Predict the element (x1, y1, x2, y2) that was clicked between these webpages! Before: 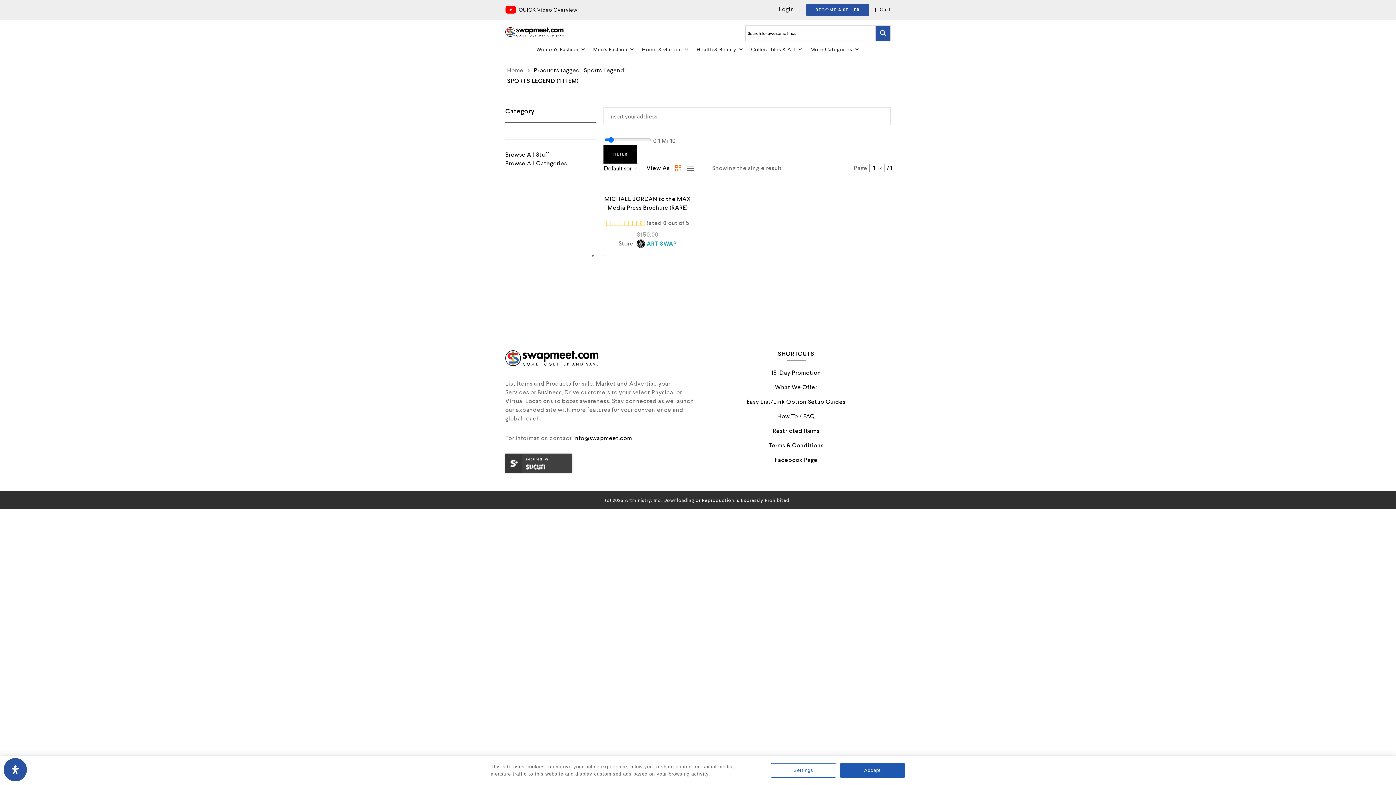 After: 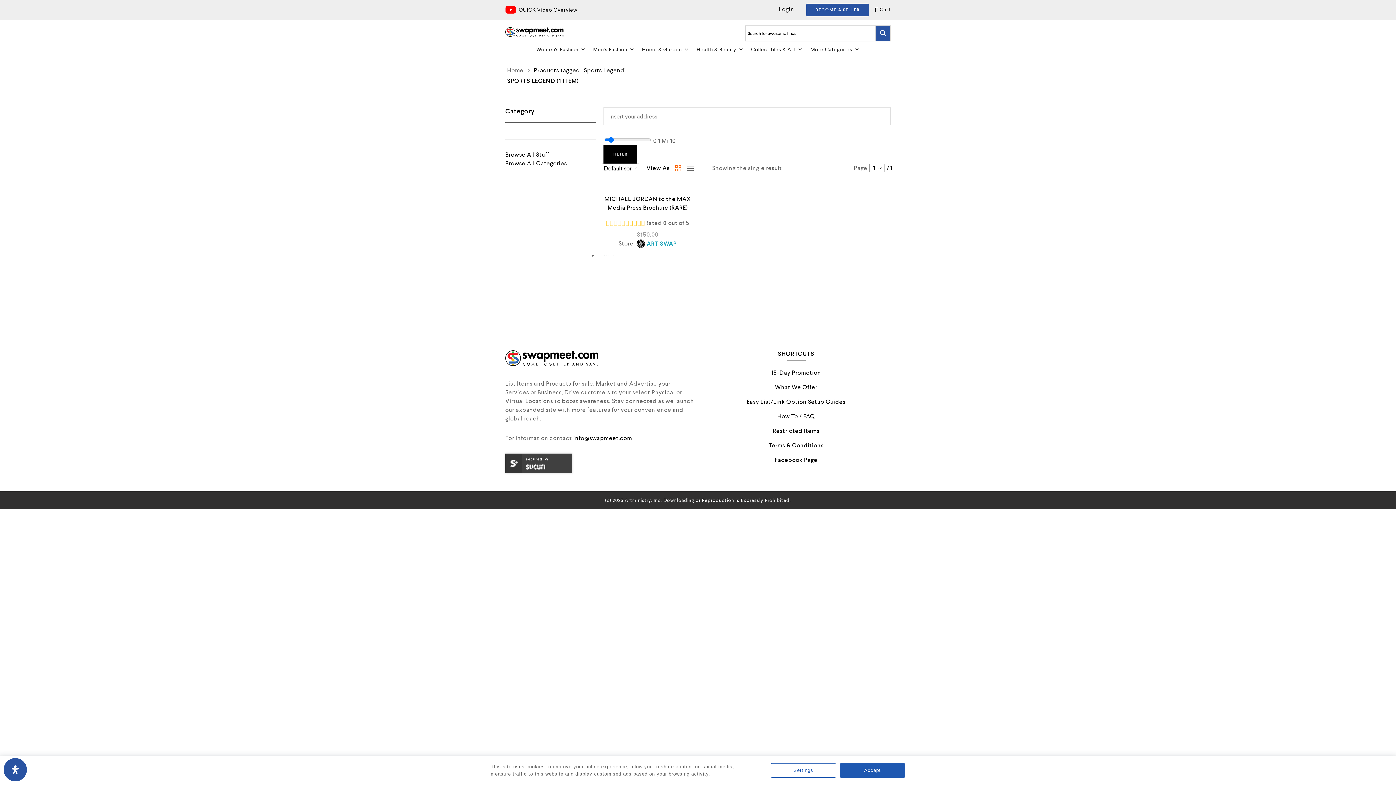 Action: bbox: (505, 0, 516, 19)